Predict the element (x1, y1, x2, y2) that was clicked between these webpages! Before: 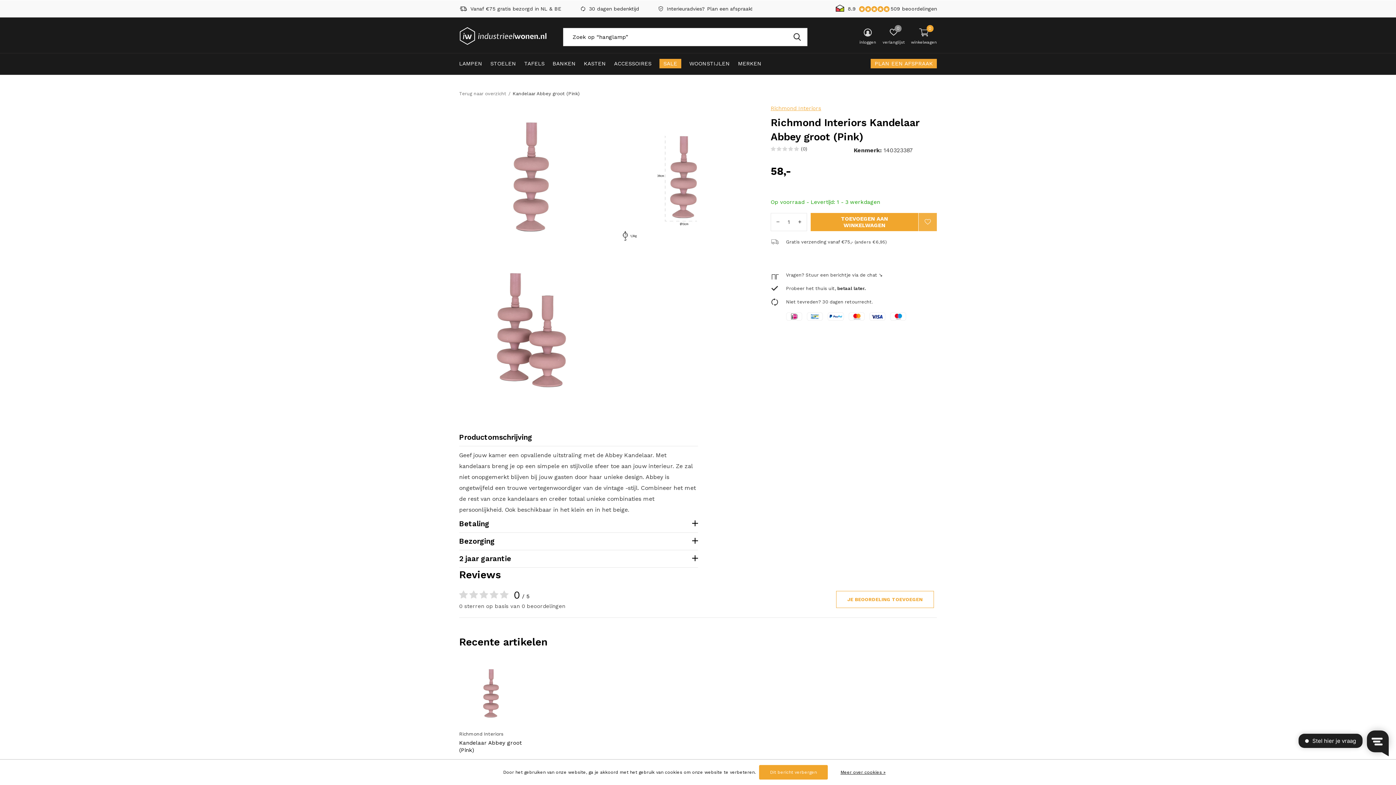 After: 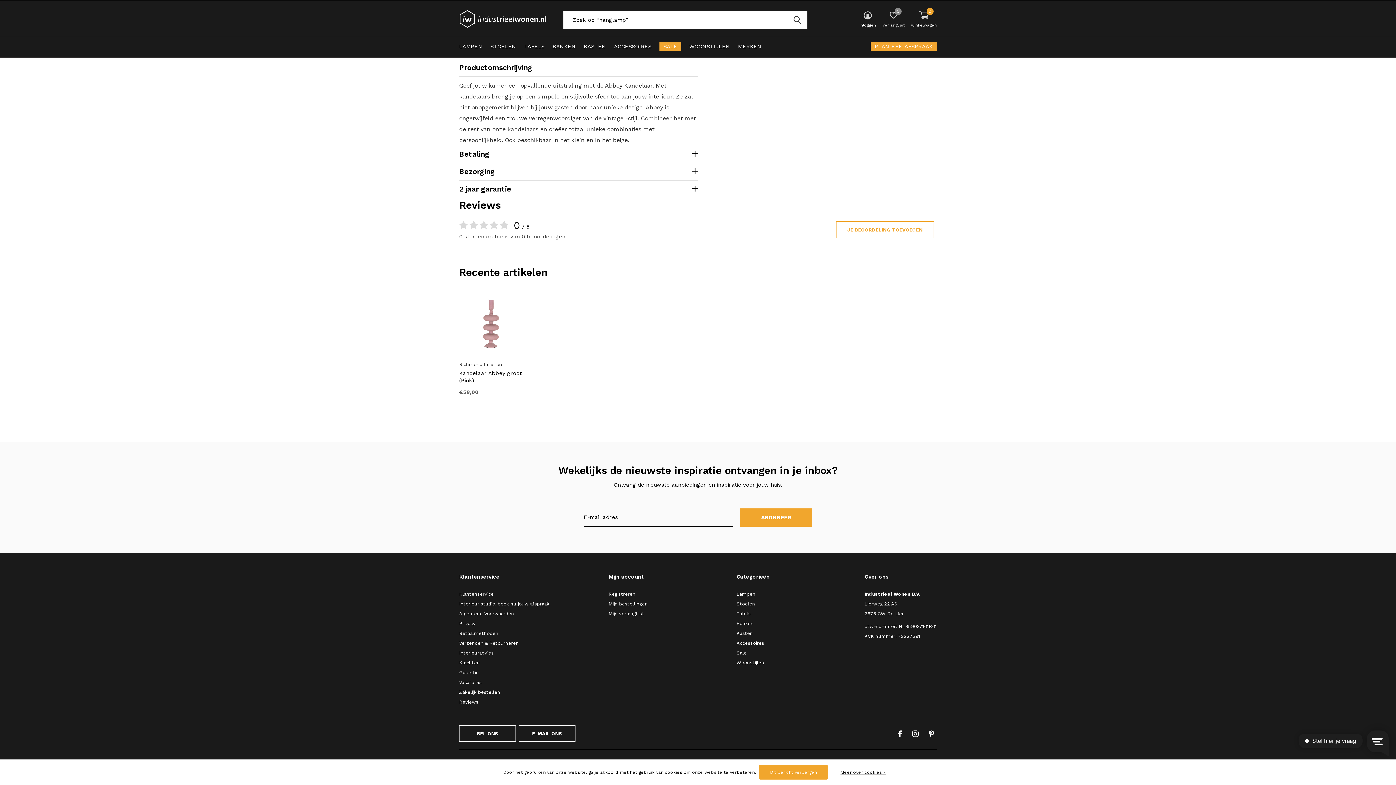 Action: bbox: (801, 146, 807, 151) label: (0)